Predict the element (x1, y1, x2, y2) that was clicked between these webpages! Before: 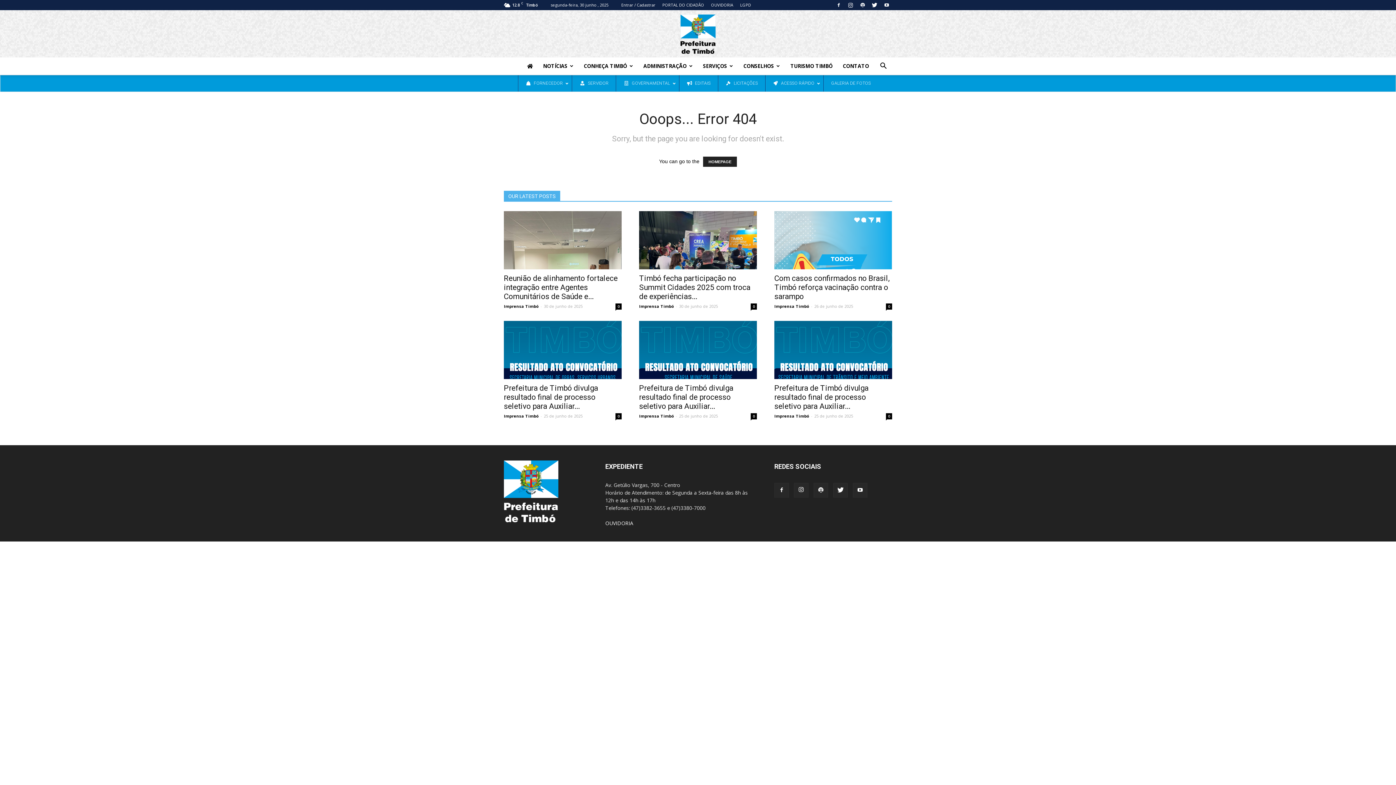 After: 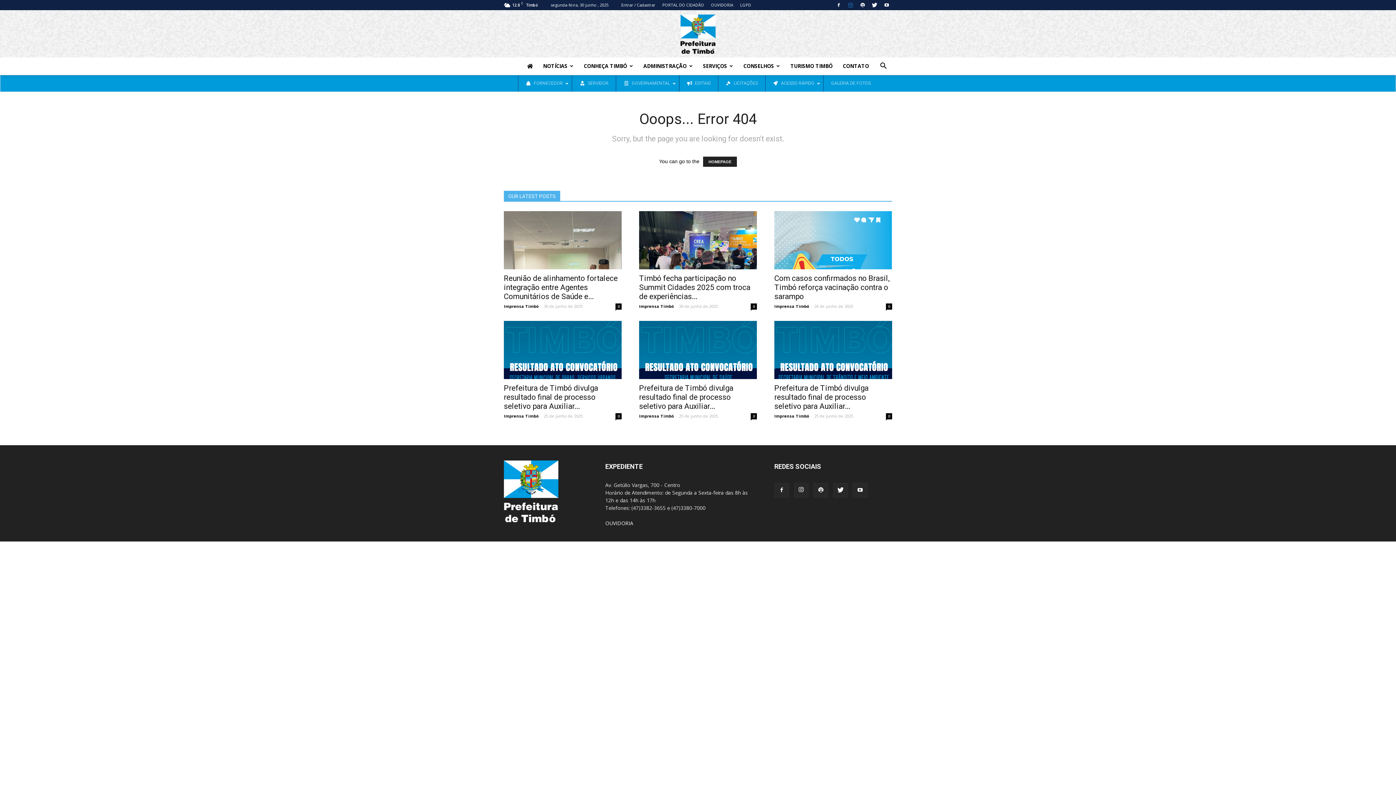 Action: bbox: (845, 0, 856, 10)